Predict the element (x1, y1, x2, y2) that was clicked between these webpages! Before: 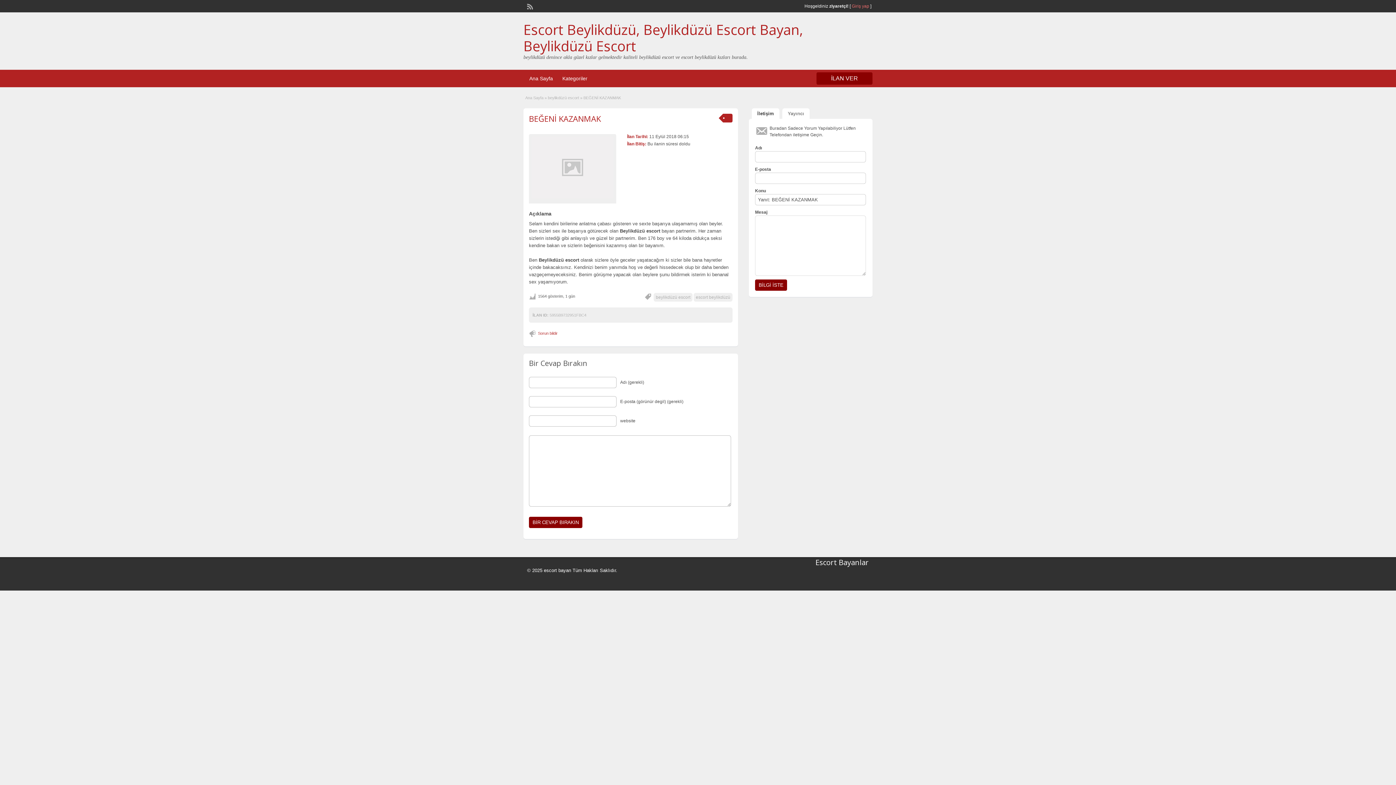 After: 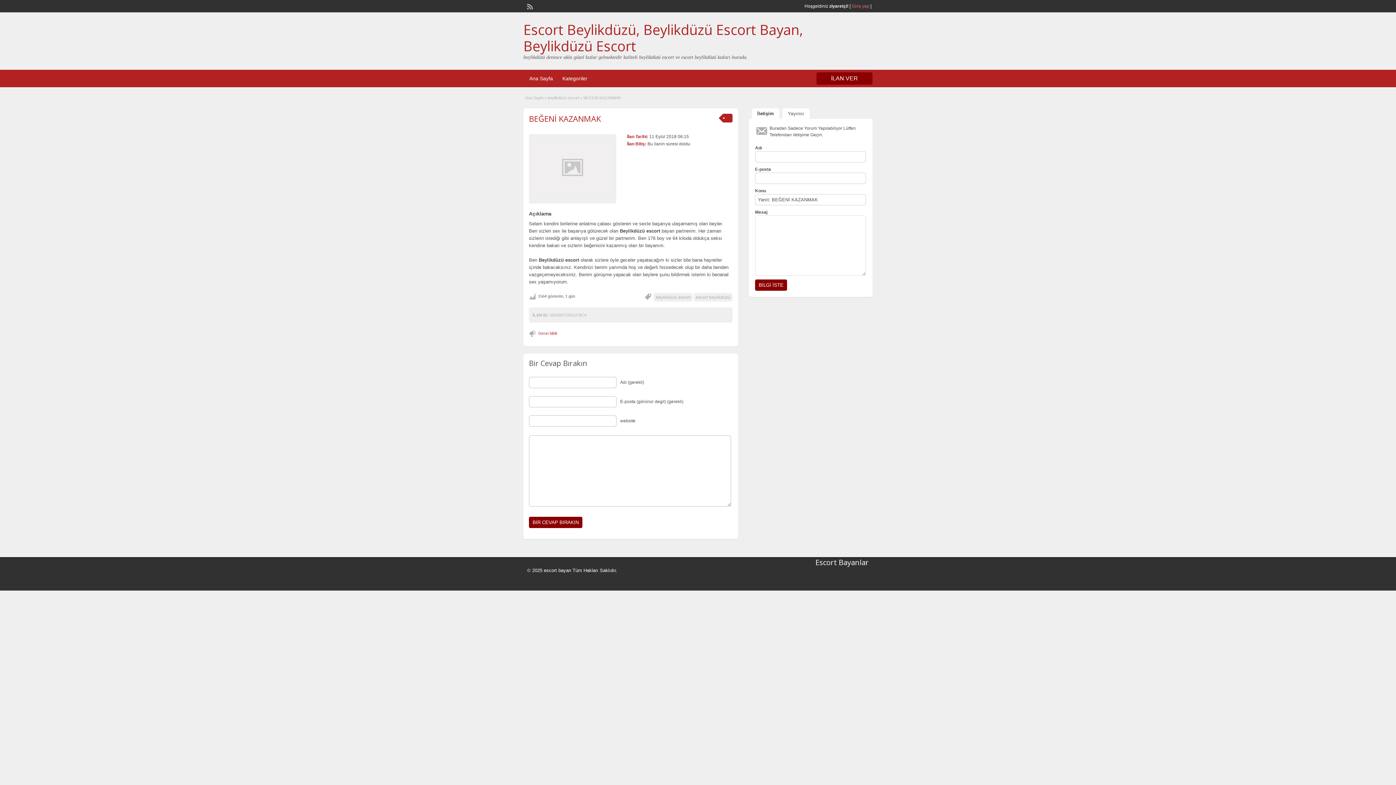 Action: bbox: (752, 108, 779, 119) label: İletişim